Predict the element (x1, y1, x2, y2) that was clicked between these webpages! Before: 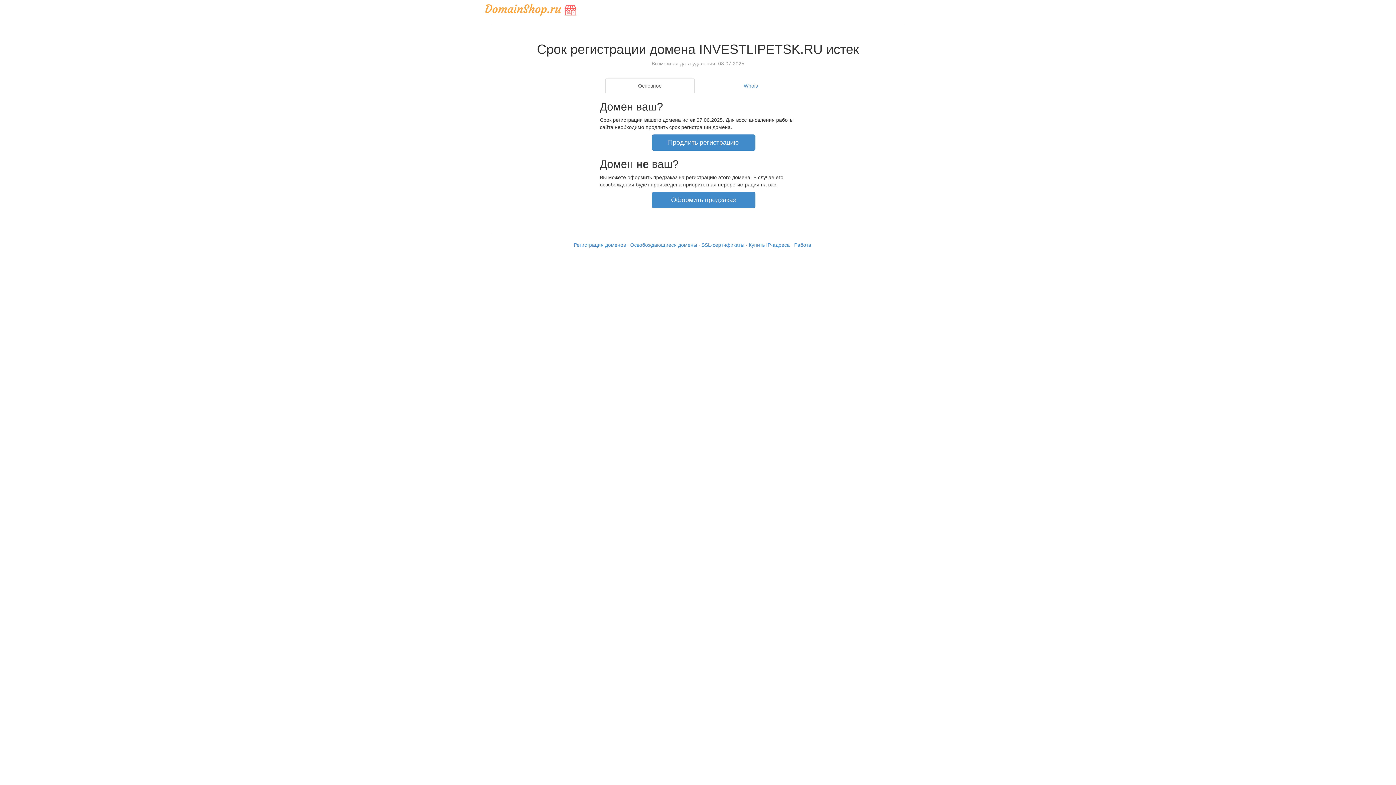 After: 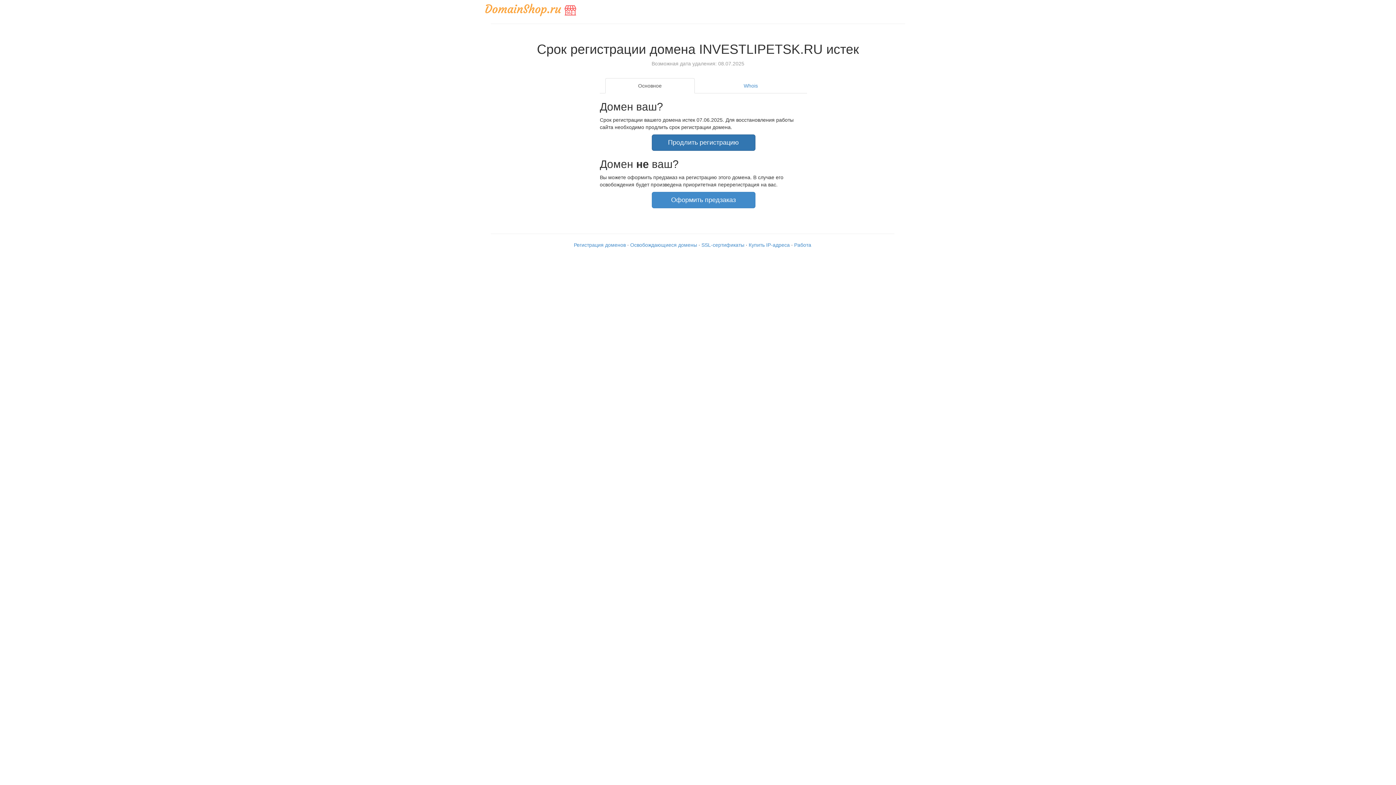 Action: label: Продлить регистрацию bbox: (651, 134, 755, 150)